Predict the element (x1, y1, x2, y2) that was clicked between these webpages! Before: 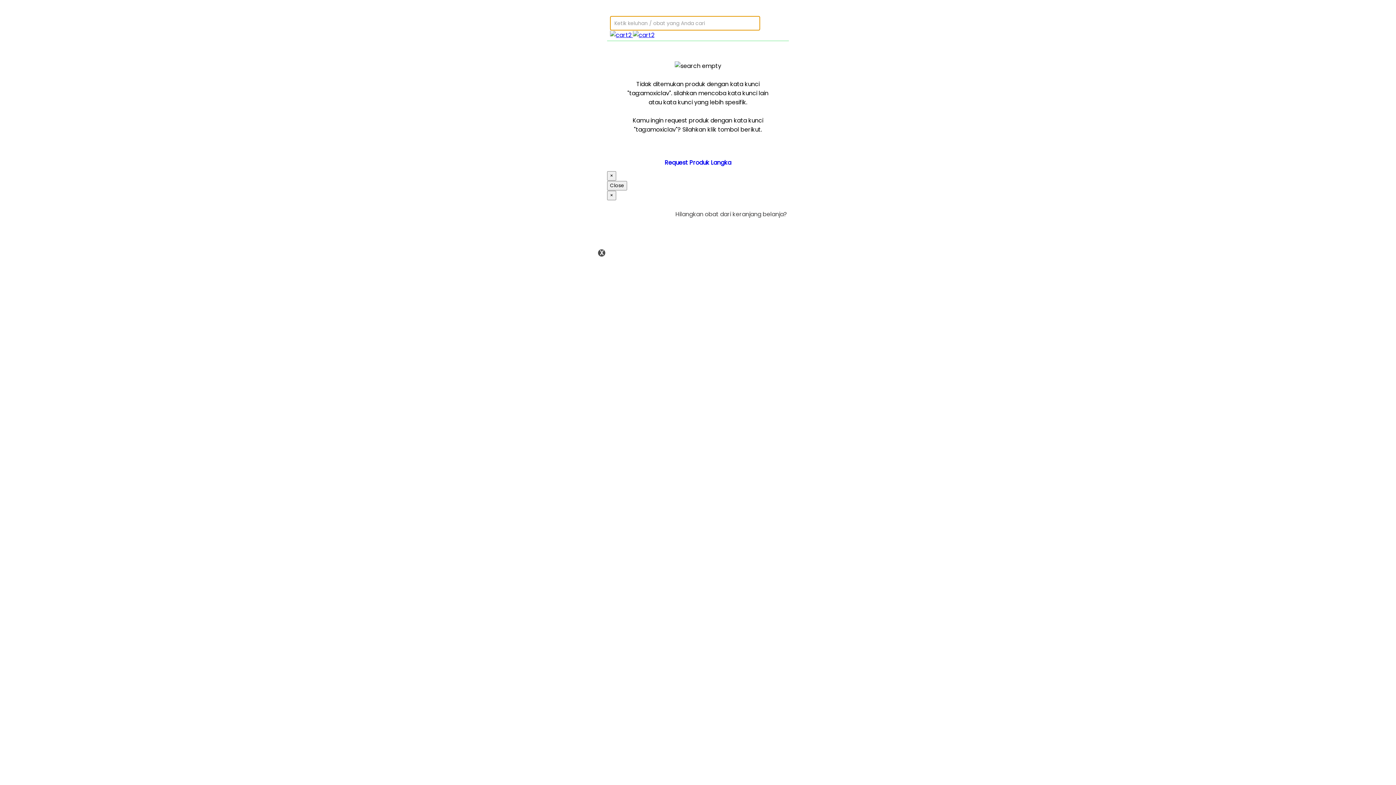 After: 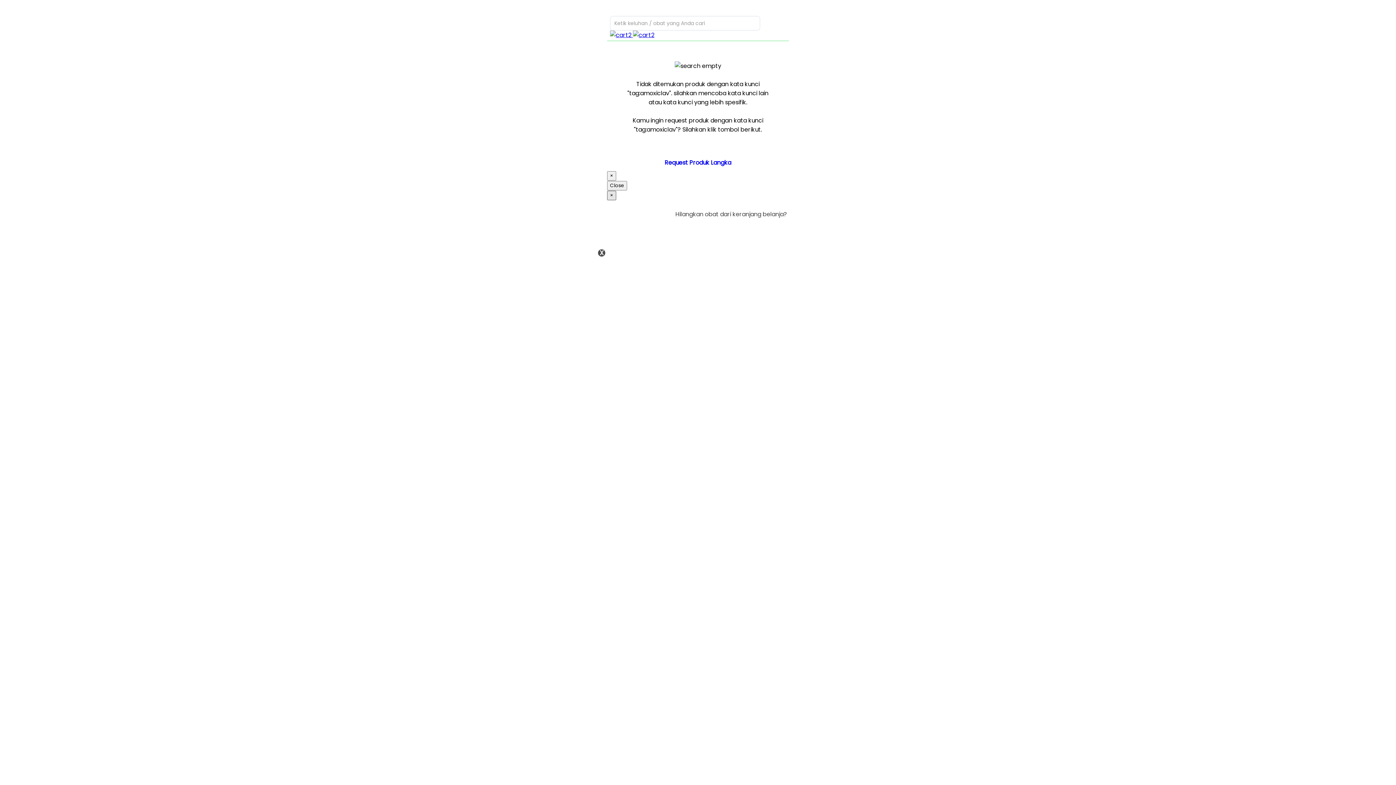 Action: bbox: (607, 190, 616, 200) label: Close